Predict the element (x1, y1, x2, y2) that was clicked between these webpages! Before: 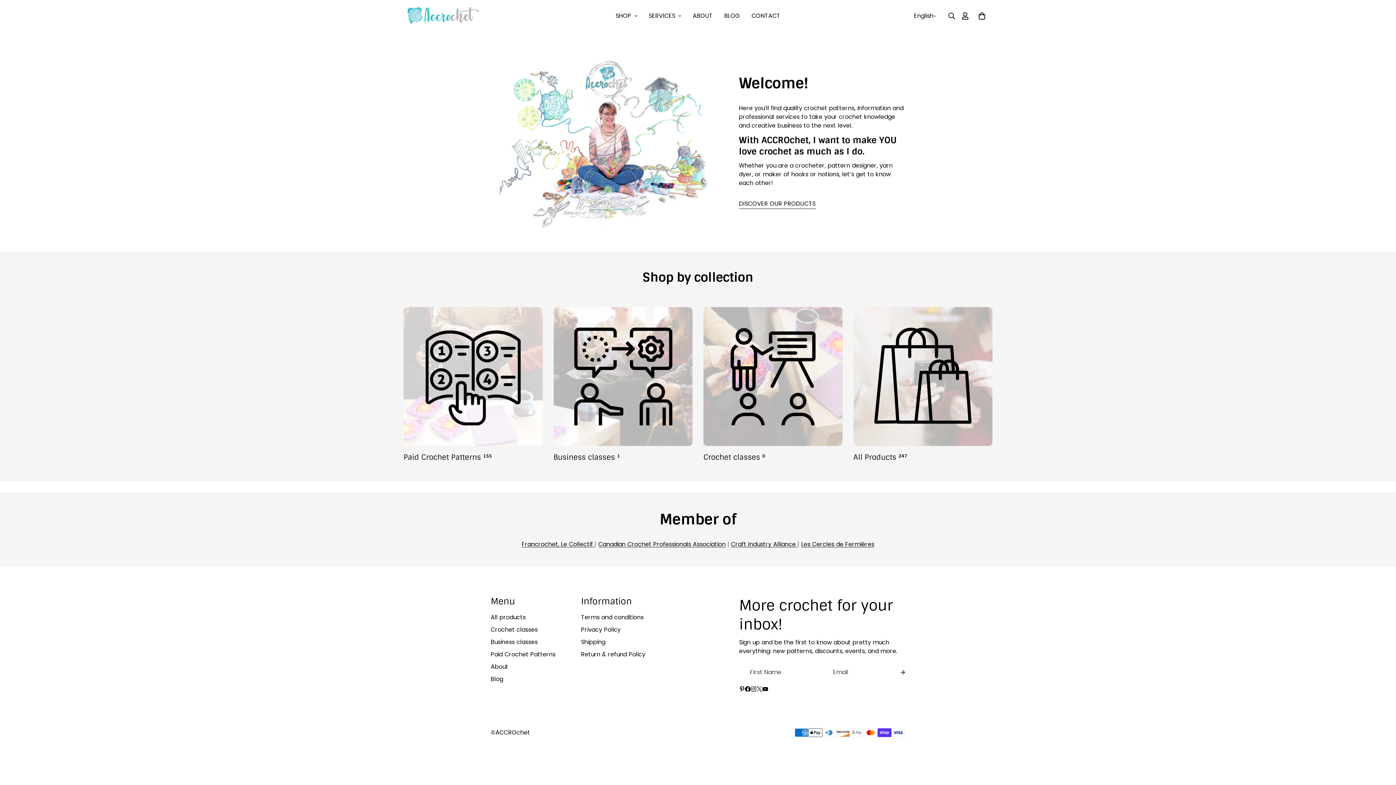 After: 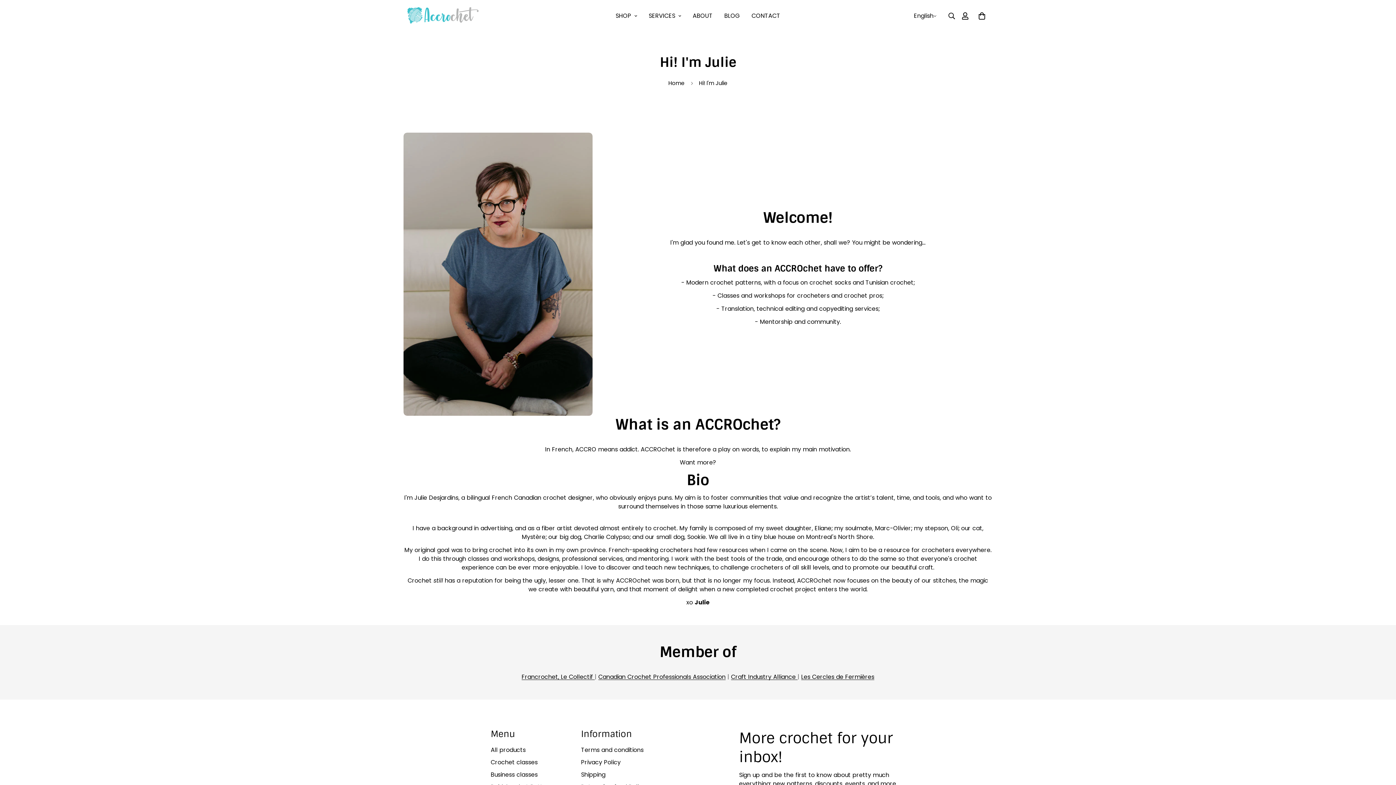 Action: bbox: (687, 0, 718, 32) label: ABOUT